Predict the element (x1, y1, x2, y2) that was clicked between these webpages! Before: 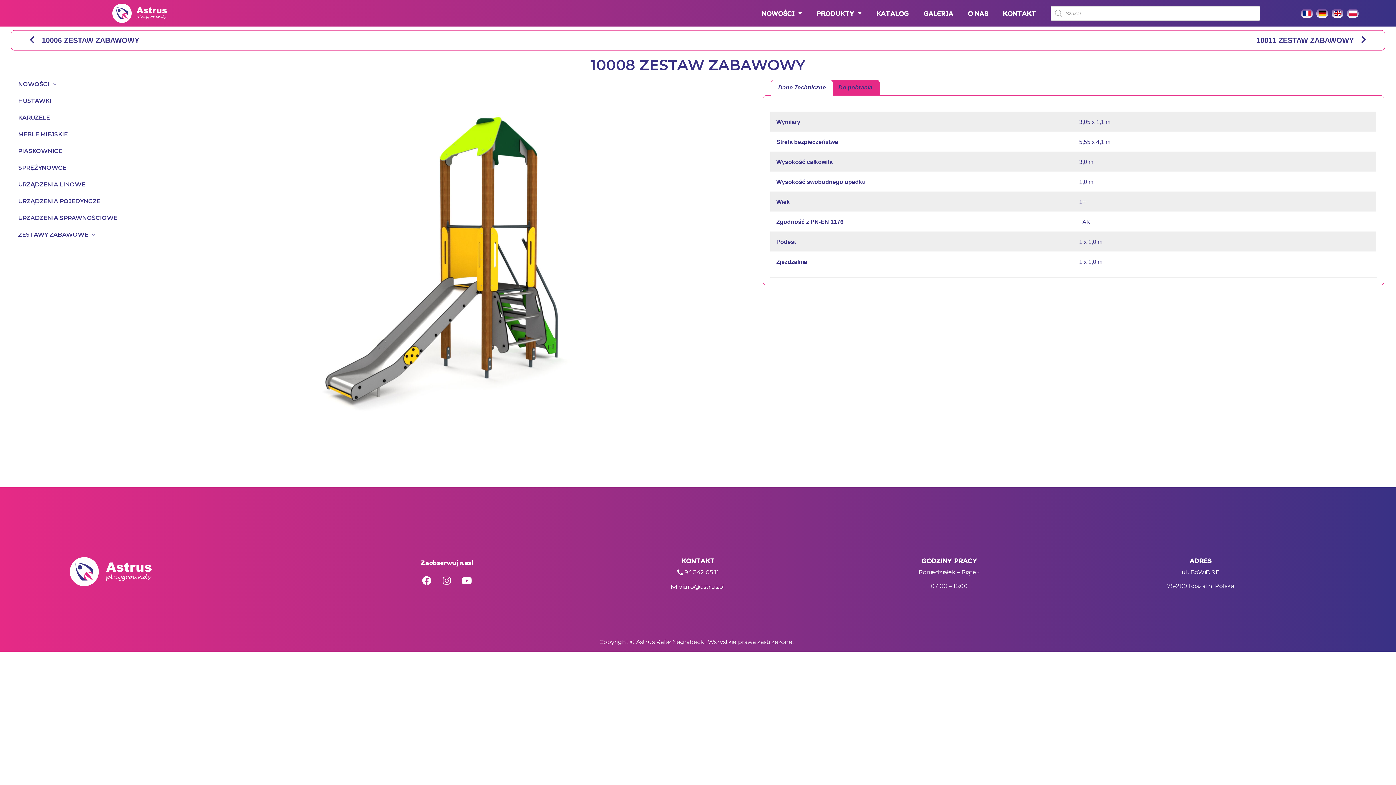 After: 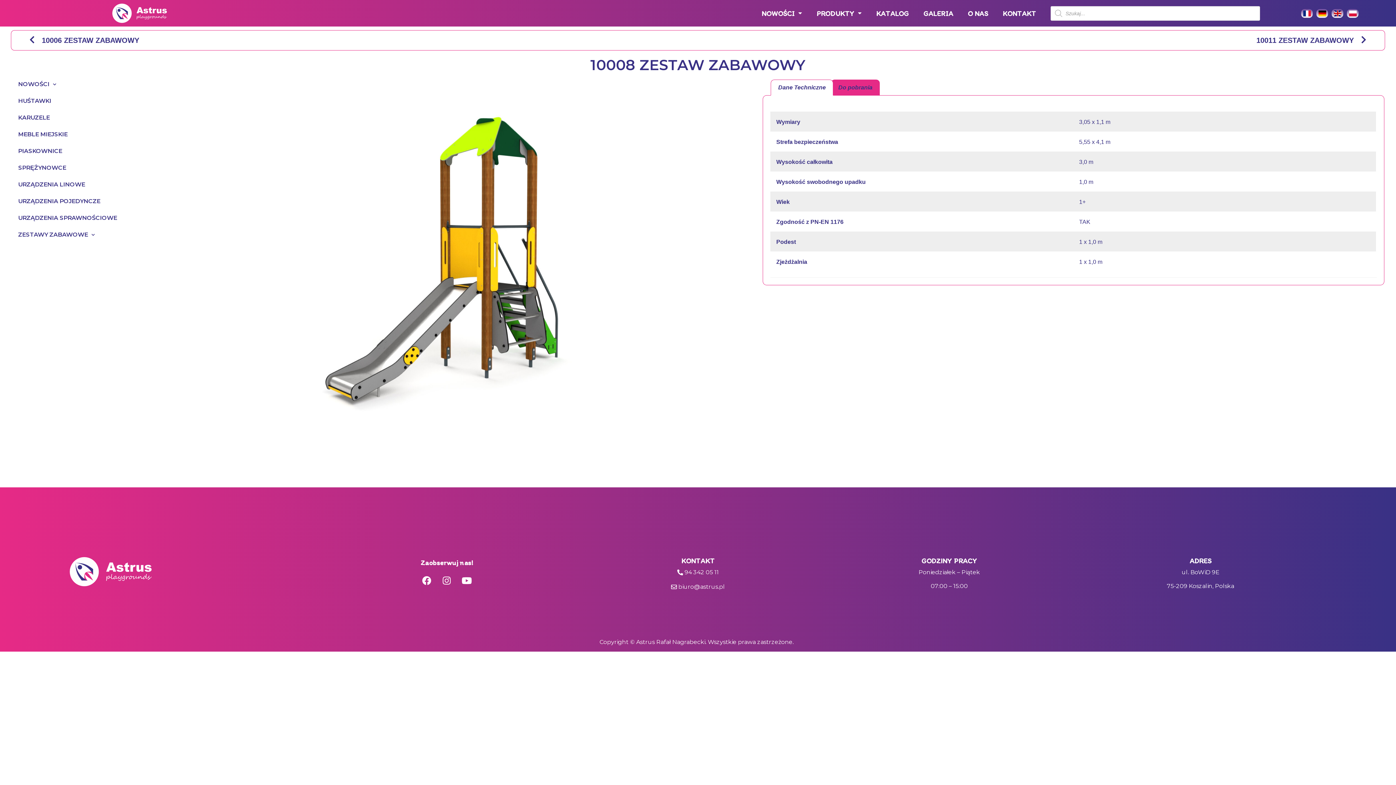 Action: label: 94 342 05 11 bbox: (572, 568, 823, 577)